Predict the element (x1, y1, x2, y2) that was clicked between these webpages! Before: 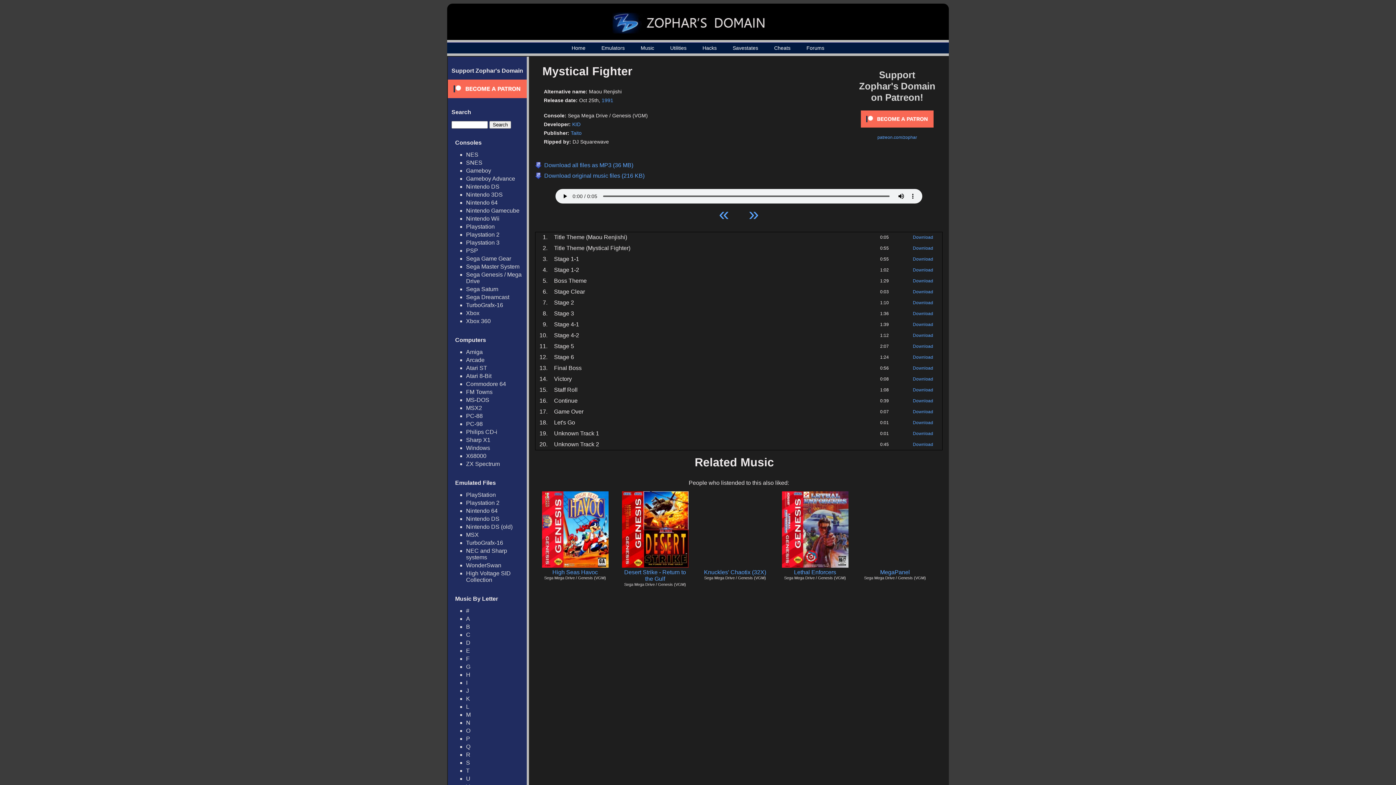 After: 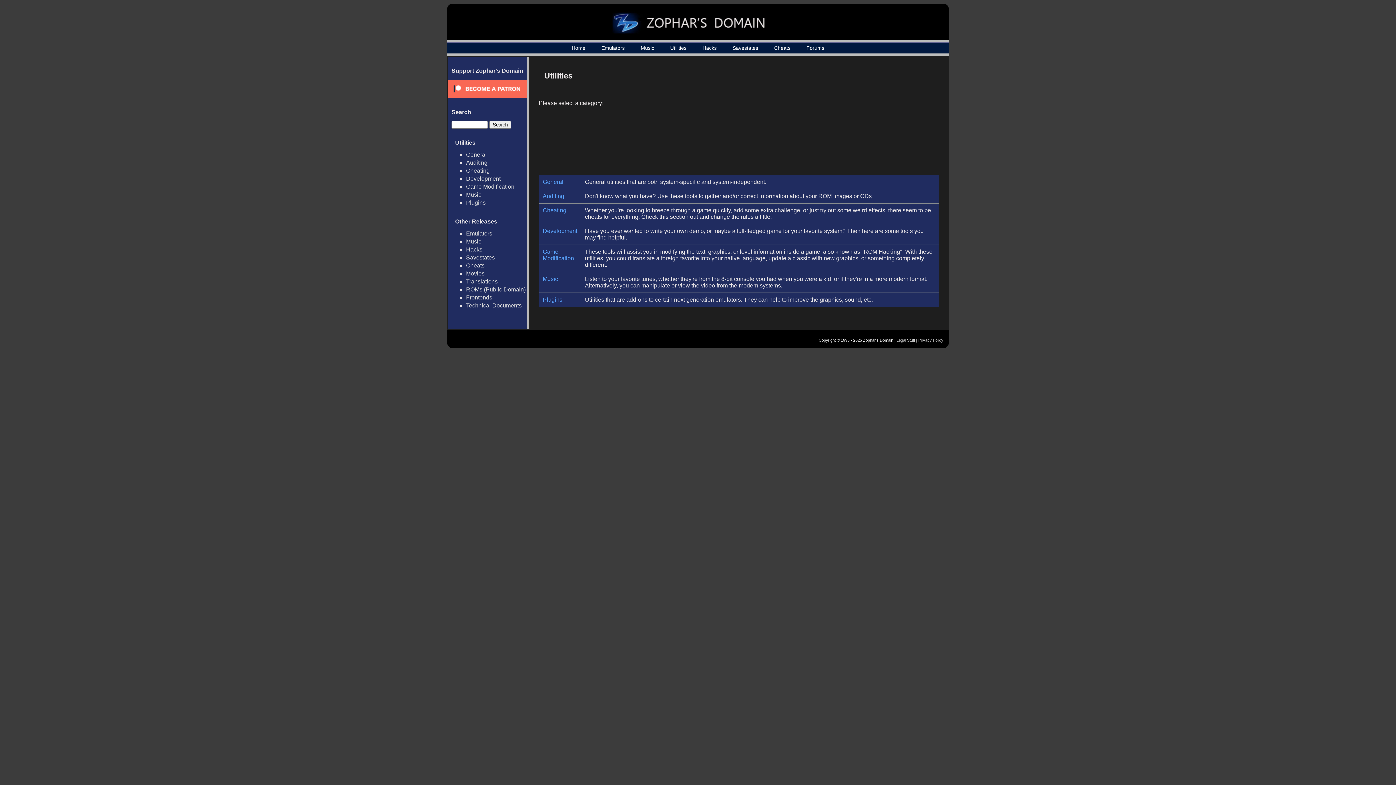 Action: bbox: (663, 45, 694, 50) label: Utilities